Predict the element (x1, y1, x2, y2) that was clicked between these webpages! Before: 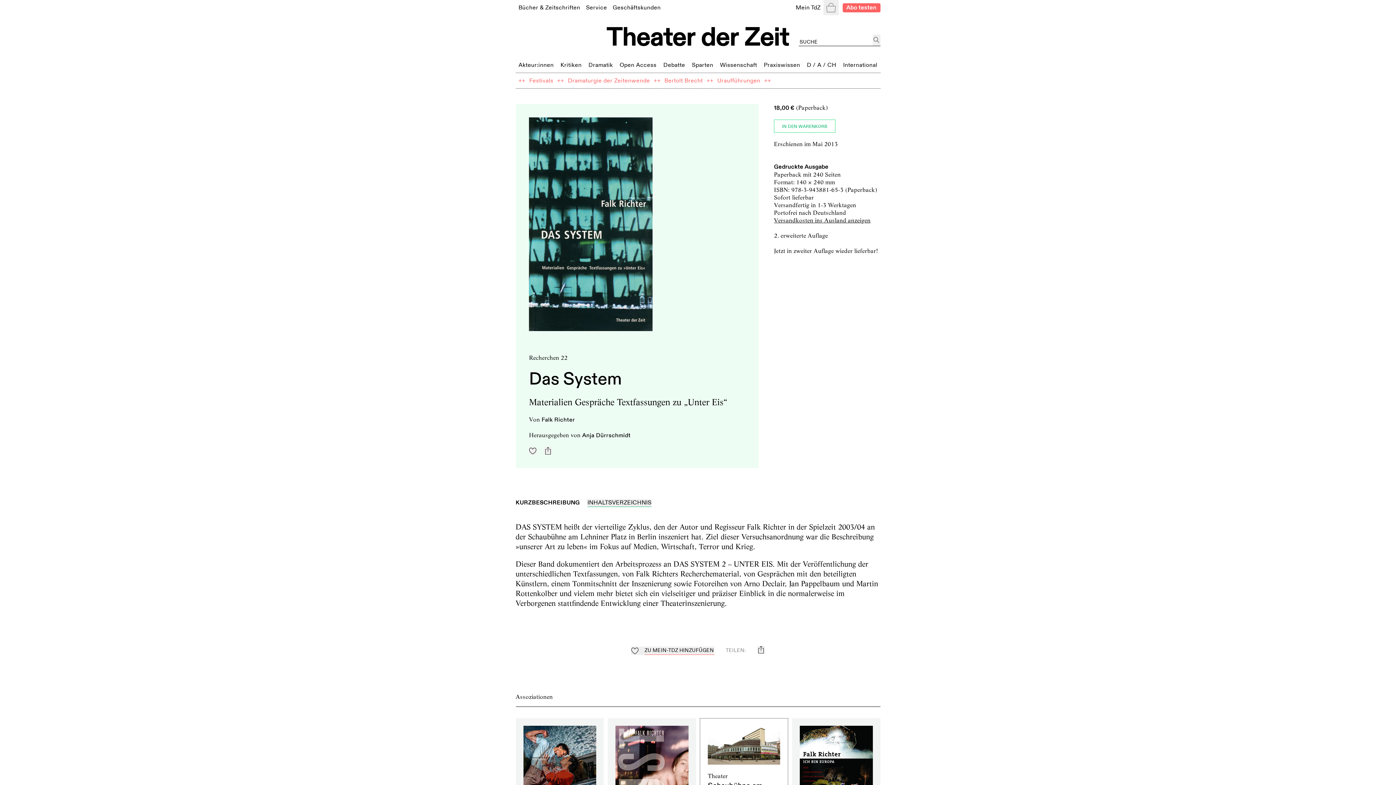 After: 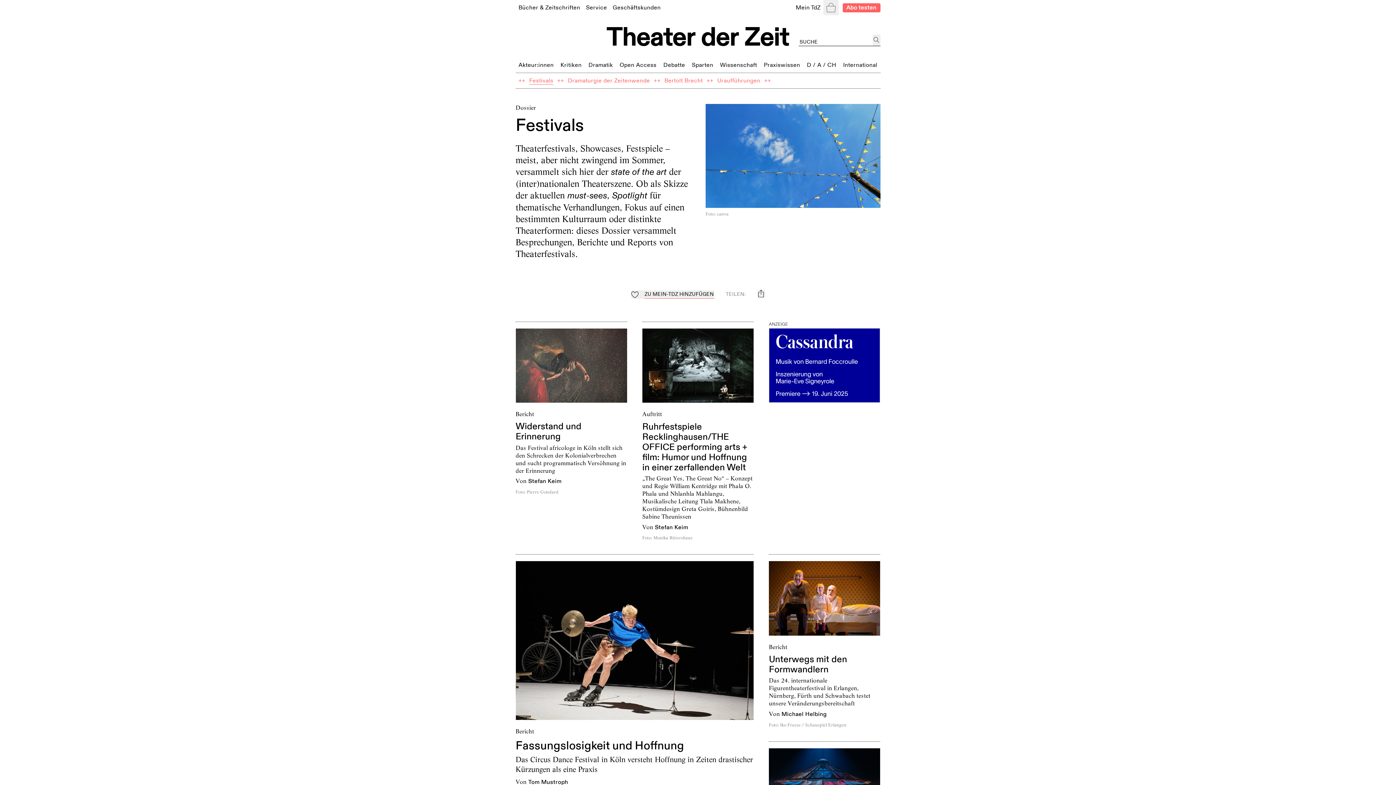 Action: bbox: (529, 75, 553, 85) label: Festivals